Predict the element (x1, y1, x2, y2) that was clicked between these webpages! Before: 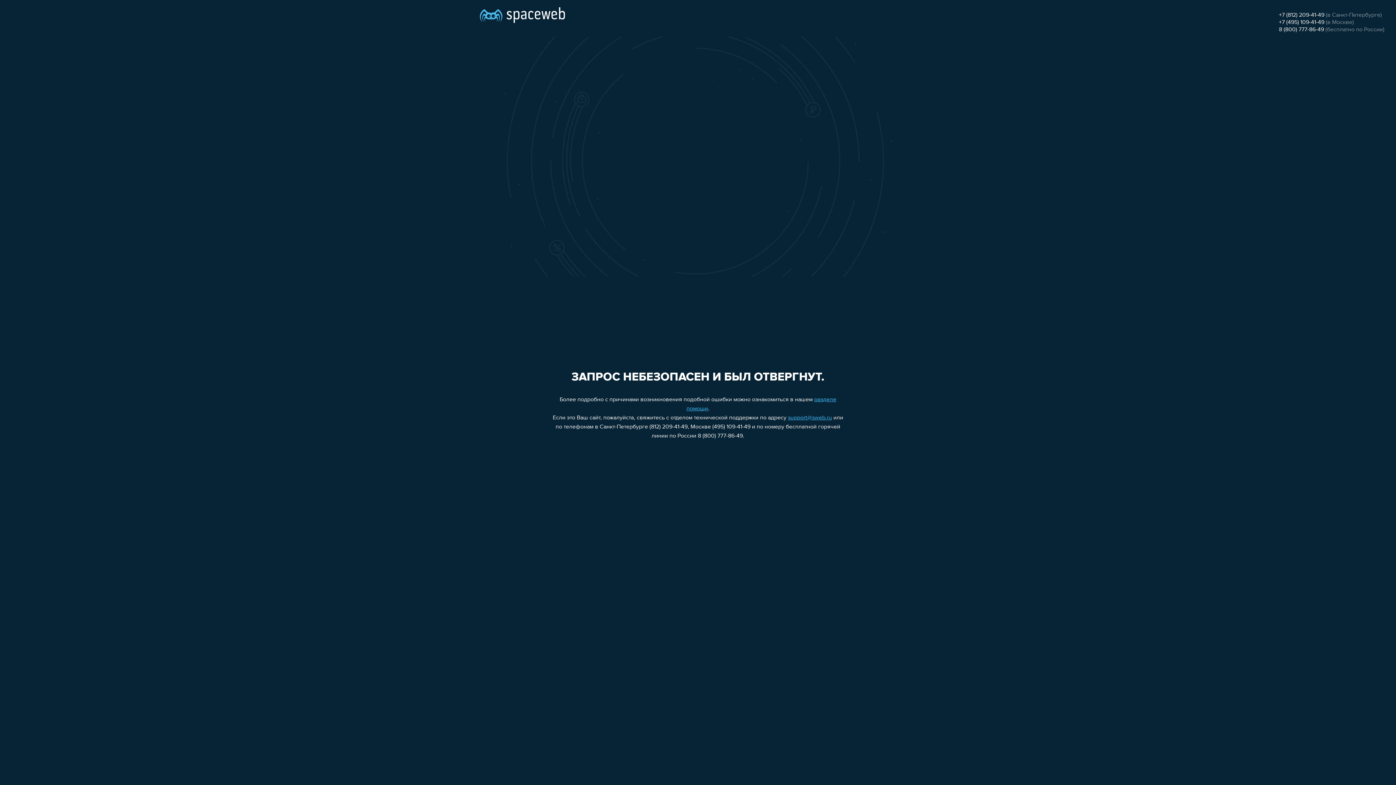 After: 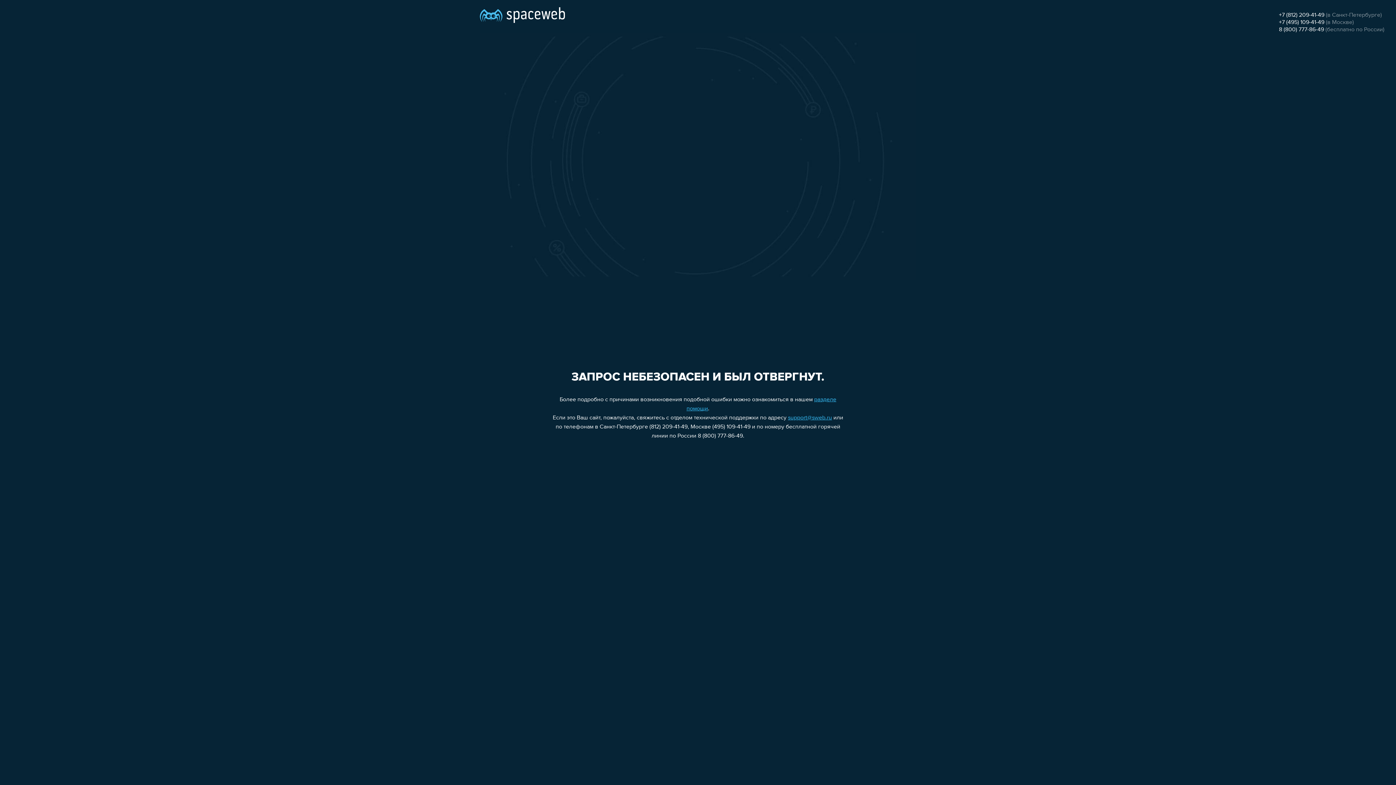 Action: label: +7 (495) 109-41-49 bbox: (1279, 19, 1324, 25)